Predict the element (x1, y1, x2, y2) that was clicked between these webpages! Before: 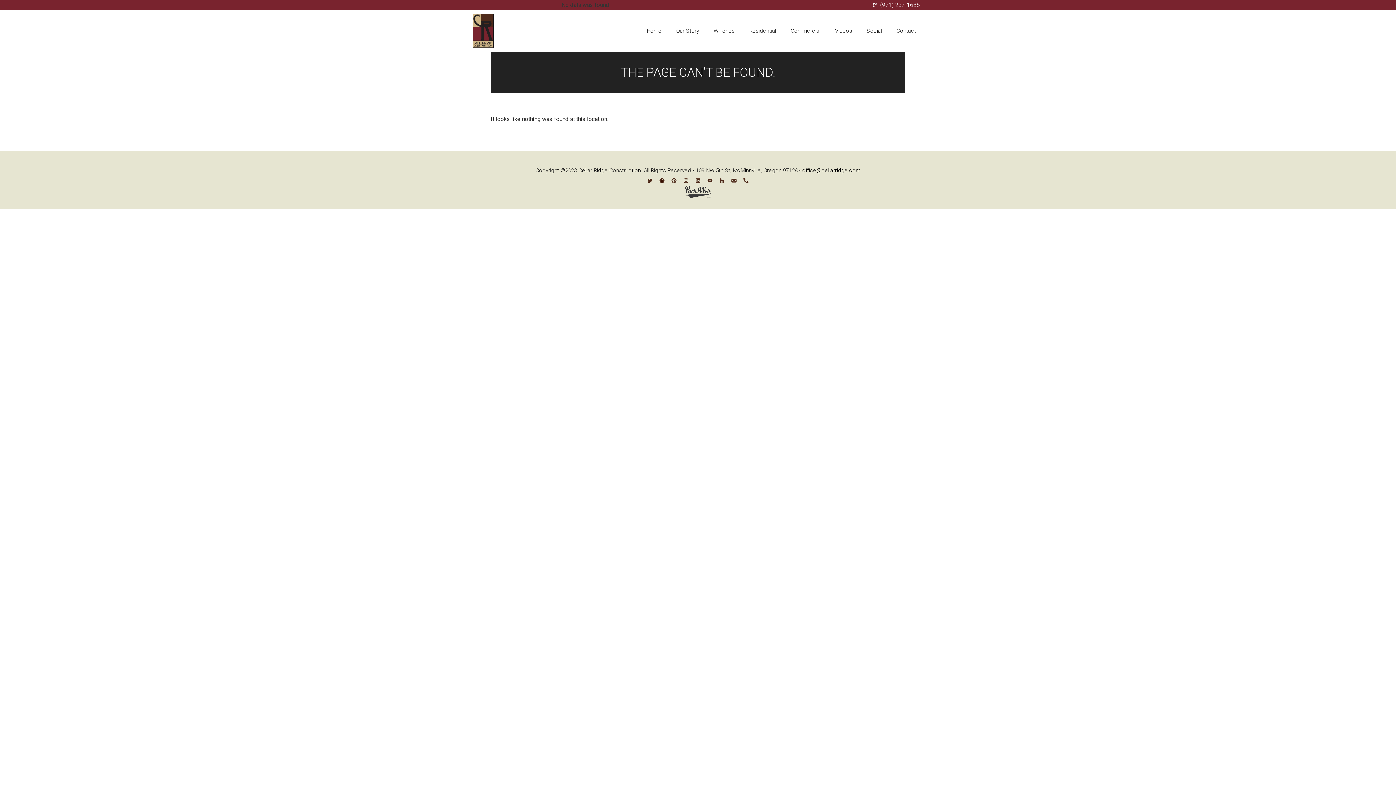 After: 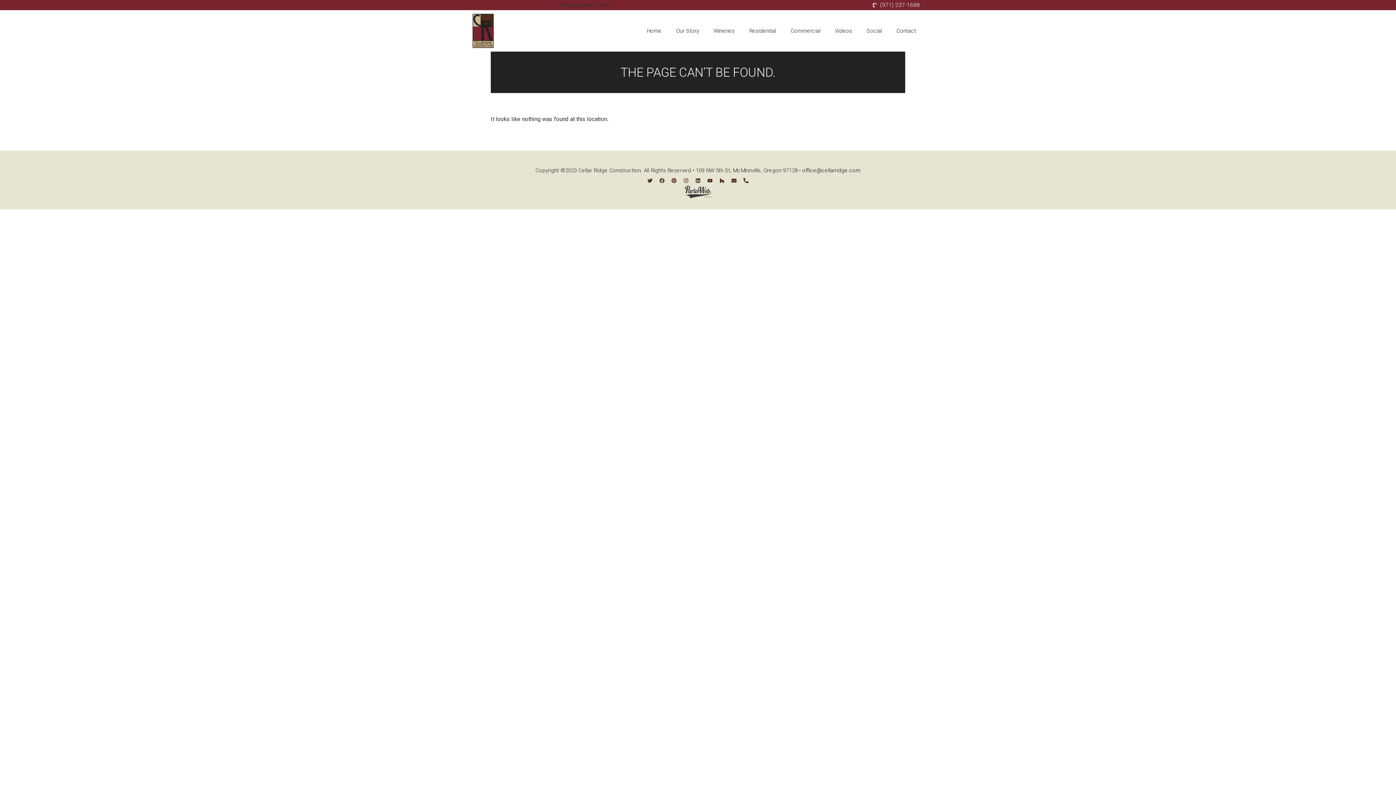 Action: label: Facebook bbox: (657, 175, 667, 185)